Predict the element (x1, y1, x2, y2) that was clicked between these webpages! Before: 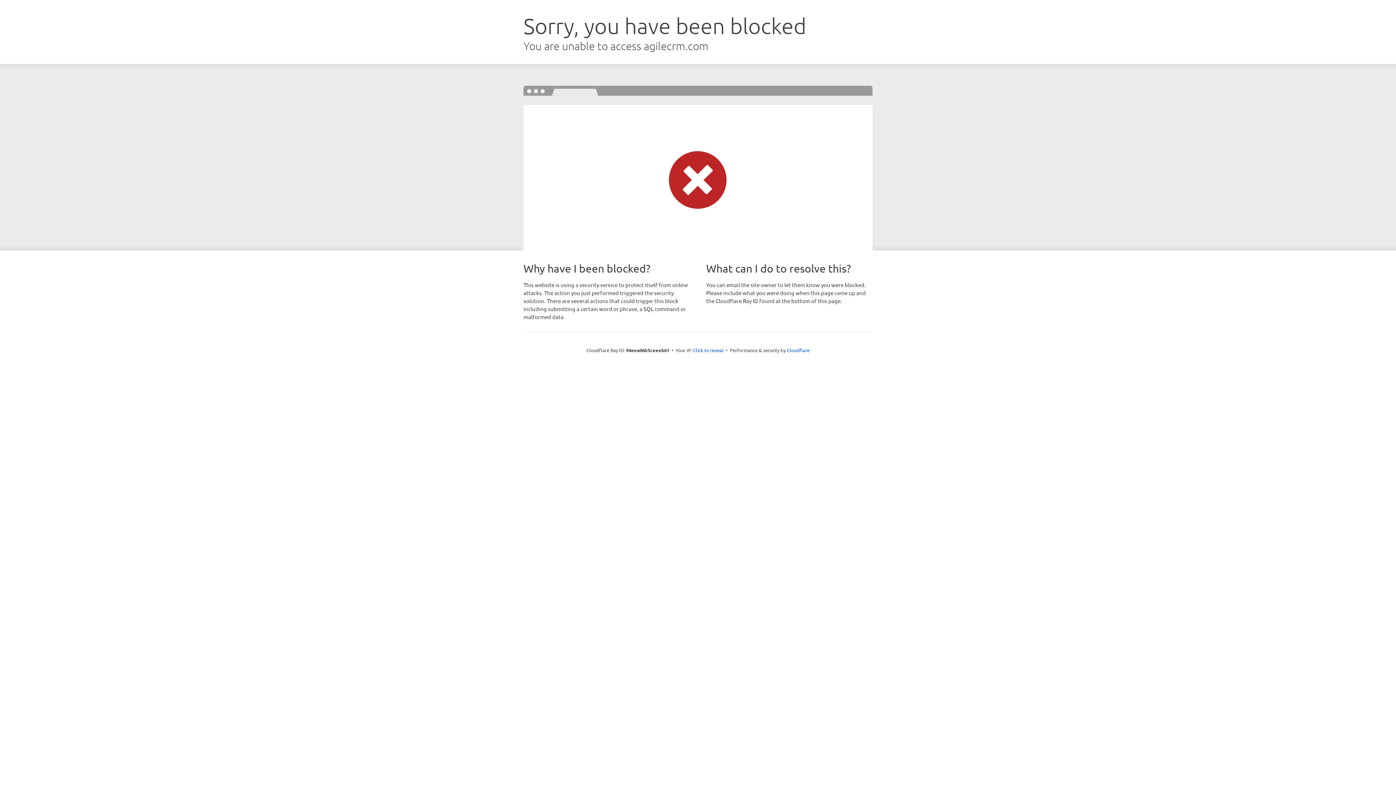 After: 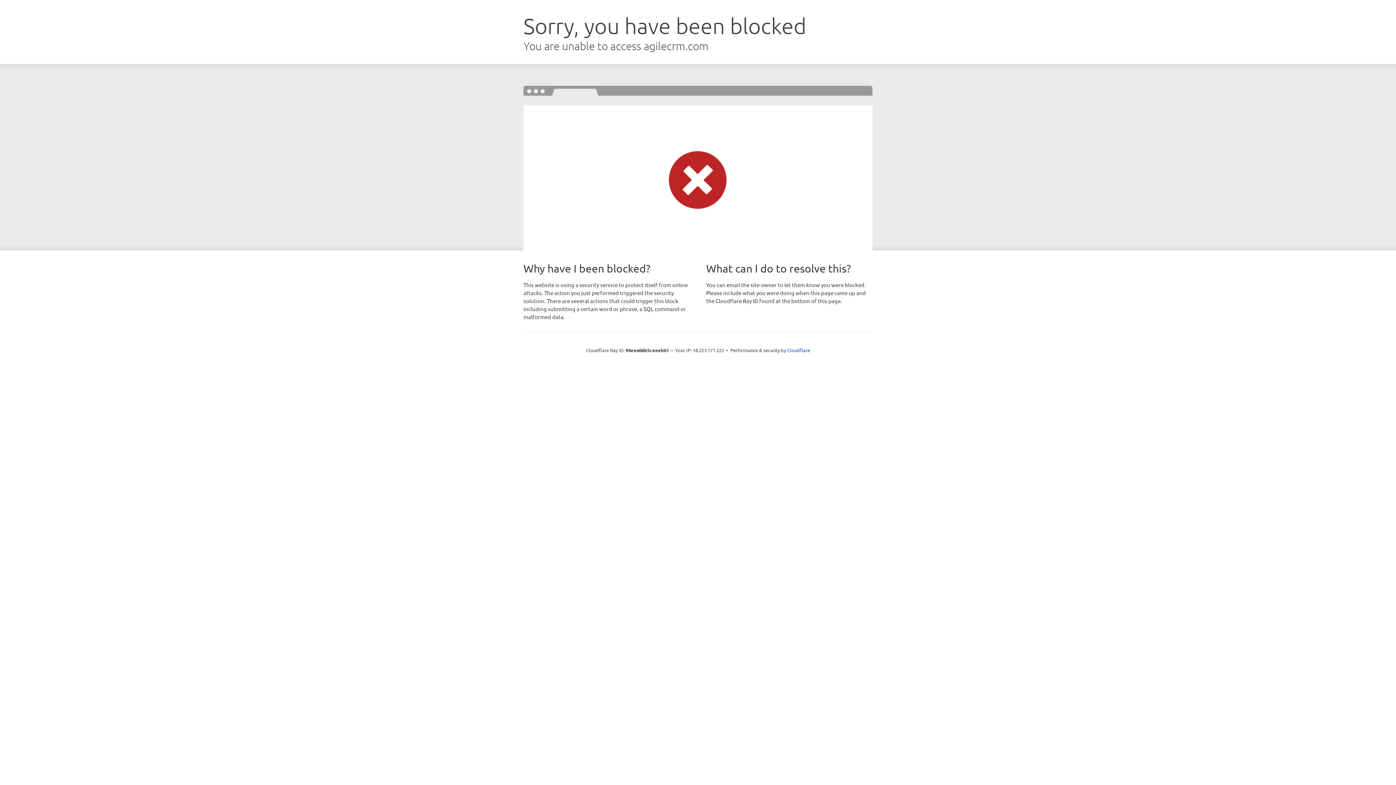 Action: label: Click to reveal bbox: (693, 346, 723, 353)